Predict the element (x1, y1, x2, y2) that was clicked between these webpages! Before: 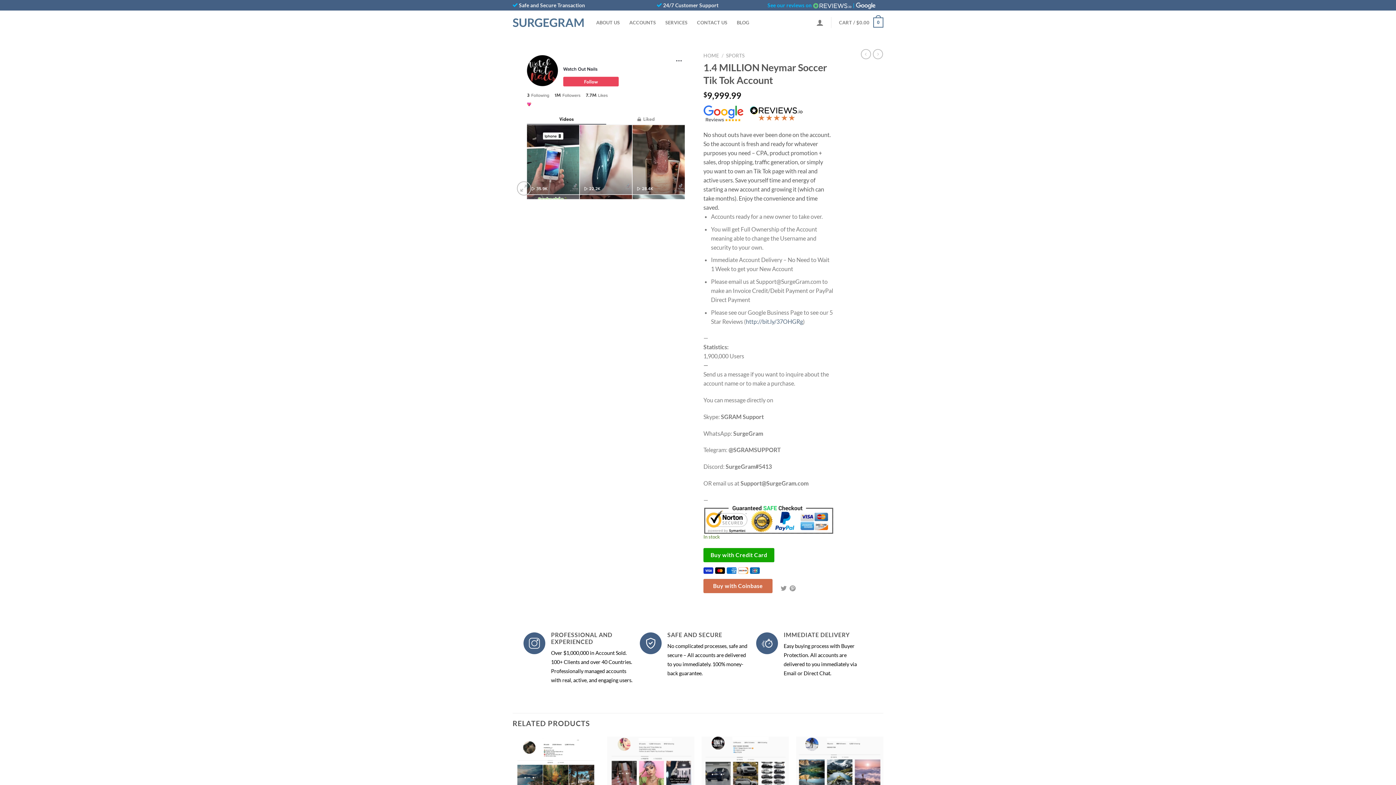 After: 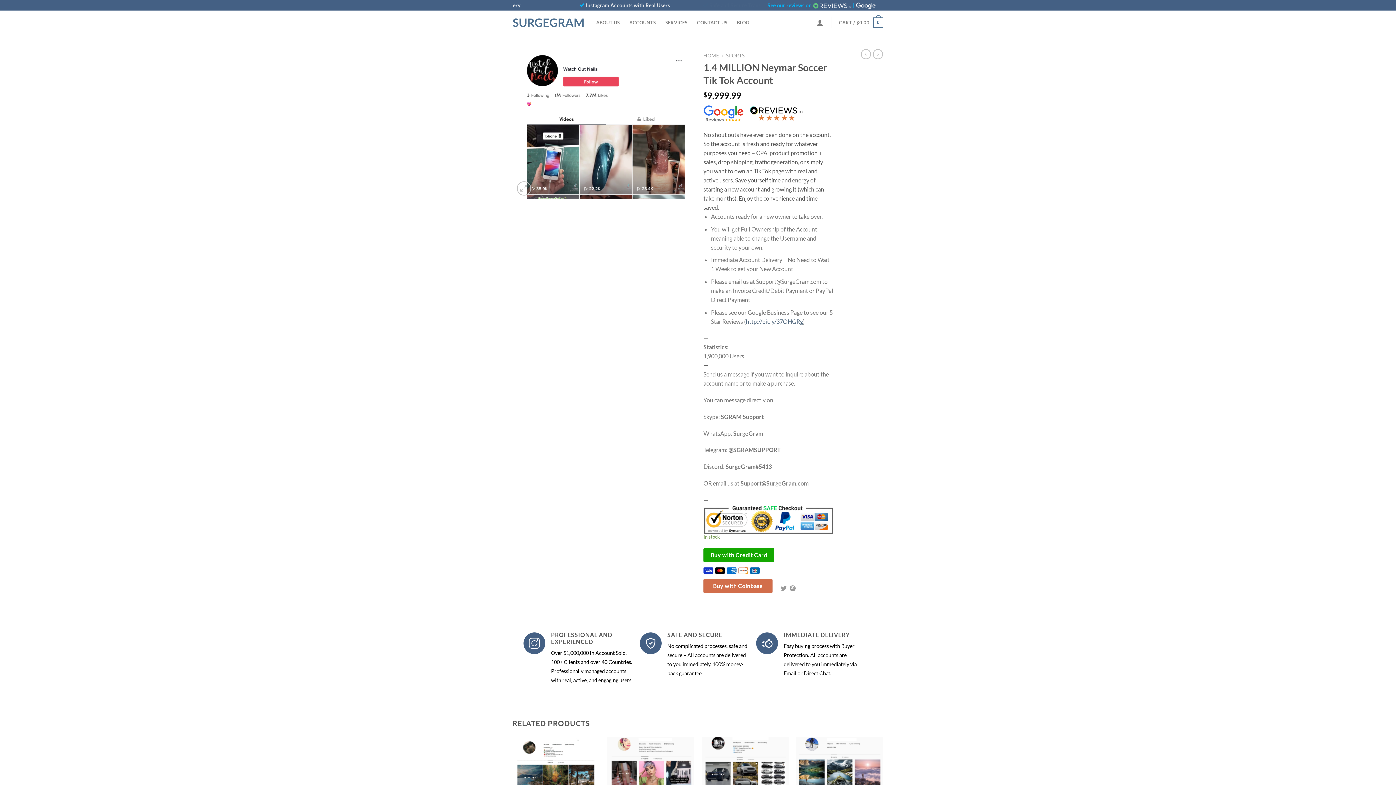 Action: bbox: (749, 109, 803, 116)